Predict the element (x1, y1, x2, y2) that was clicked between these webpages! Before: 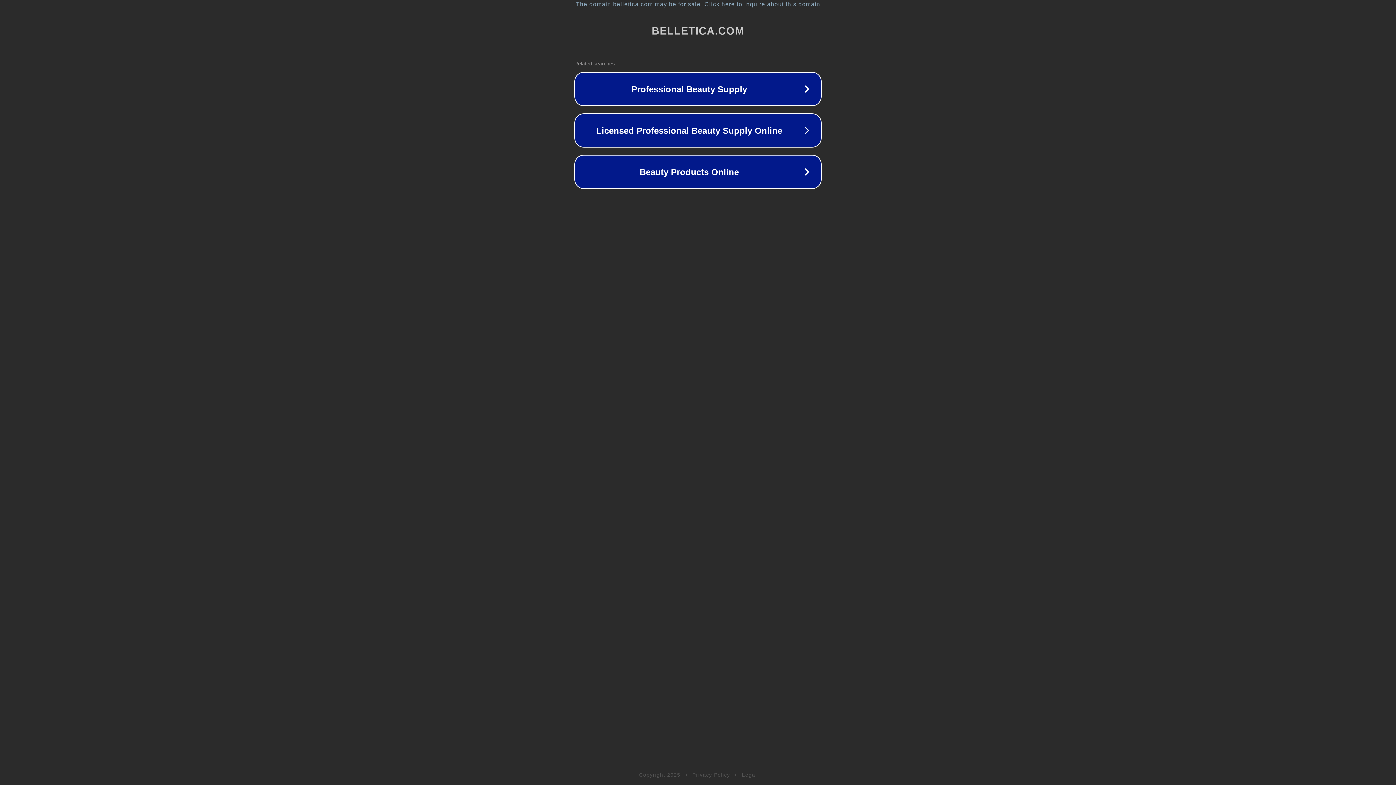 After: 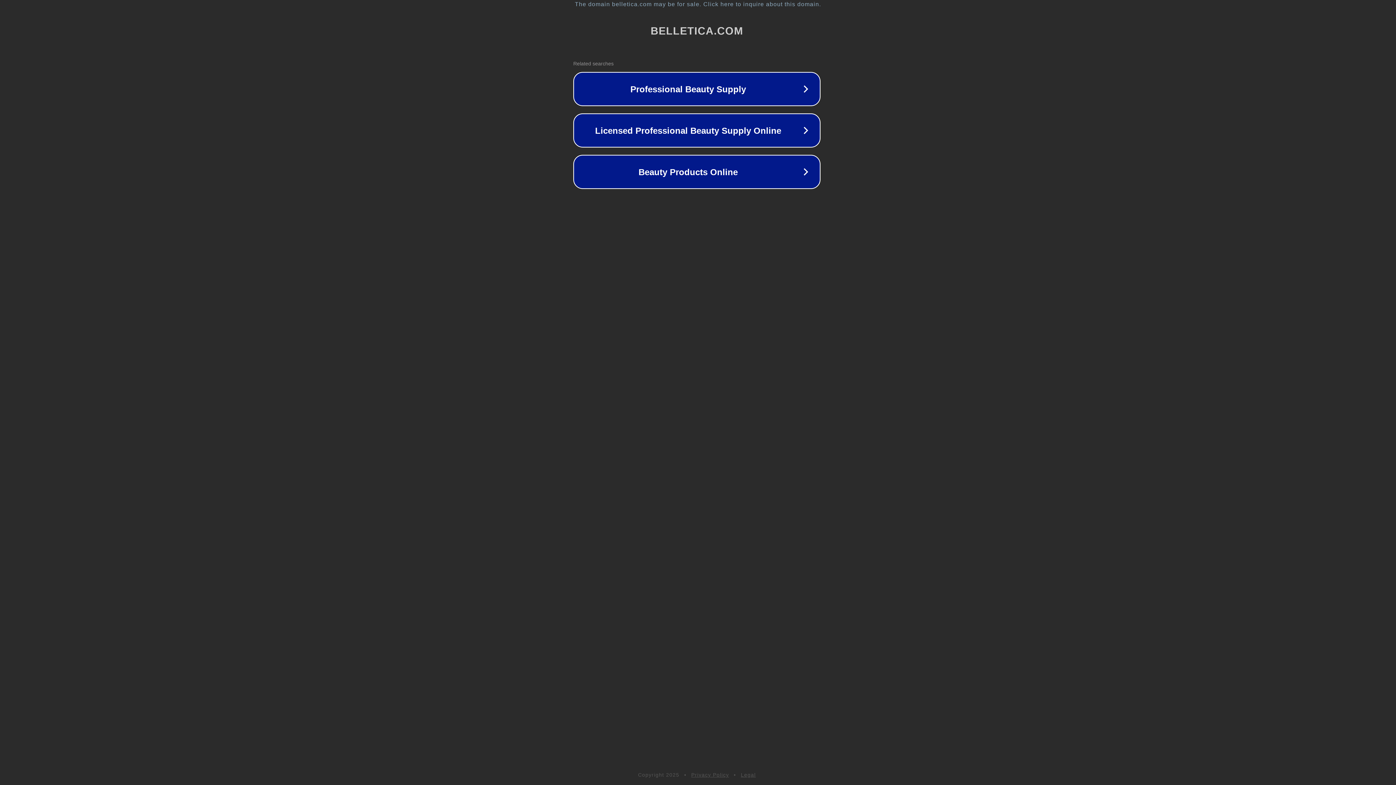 Action: label: The domain belletica.com may be for sale. Click here to inquire about this domain. bbox: (1, 1, 1397, 7)